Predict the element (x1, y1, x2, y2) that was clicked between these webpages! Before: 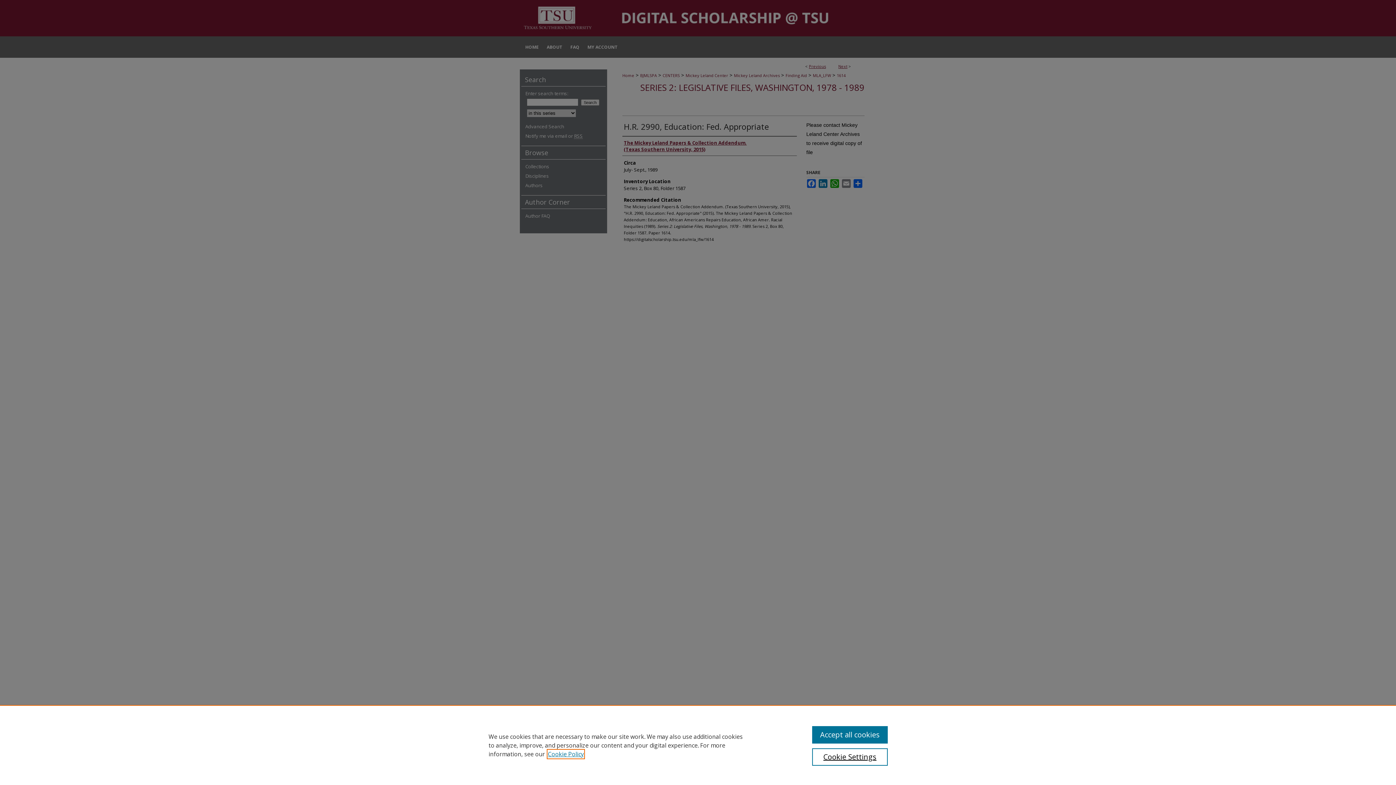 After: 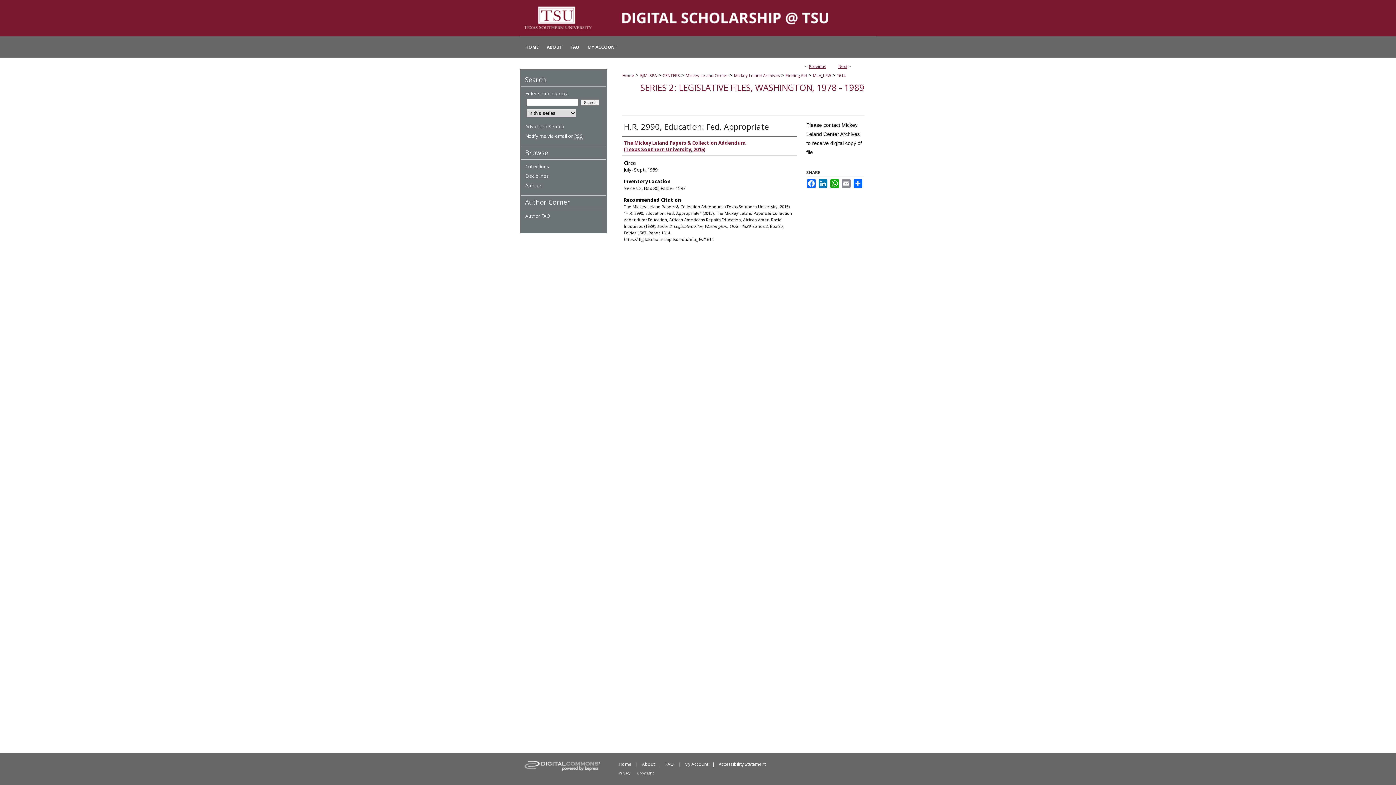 Action: bbox: (812, 726, 887, 744) label: Accept all cookies